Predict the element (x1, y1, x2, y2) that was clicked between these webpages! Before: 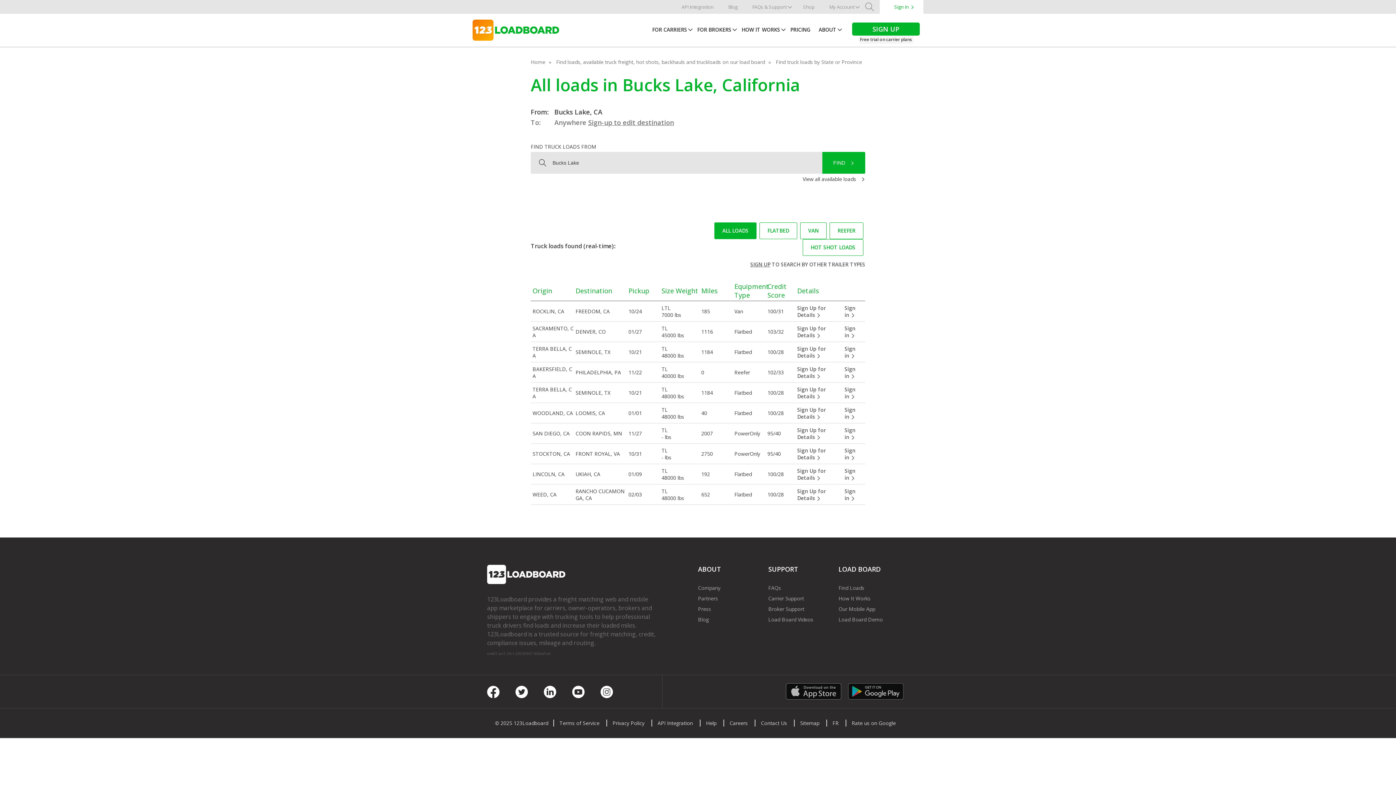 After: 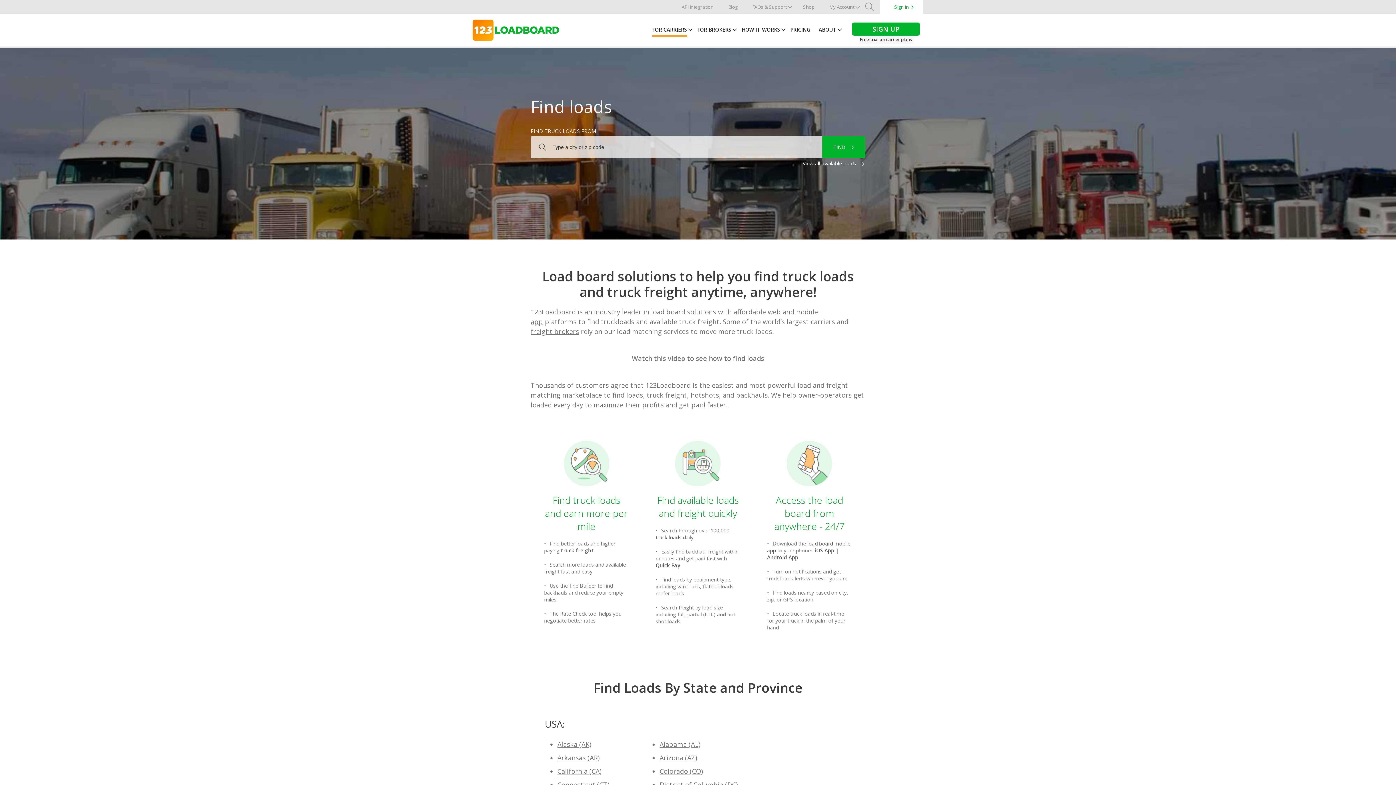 Action: label: Find loads, available truck freight, hot shots, backhauls and truckloads on our load board bbox: (556, 58, 774, 65)